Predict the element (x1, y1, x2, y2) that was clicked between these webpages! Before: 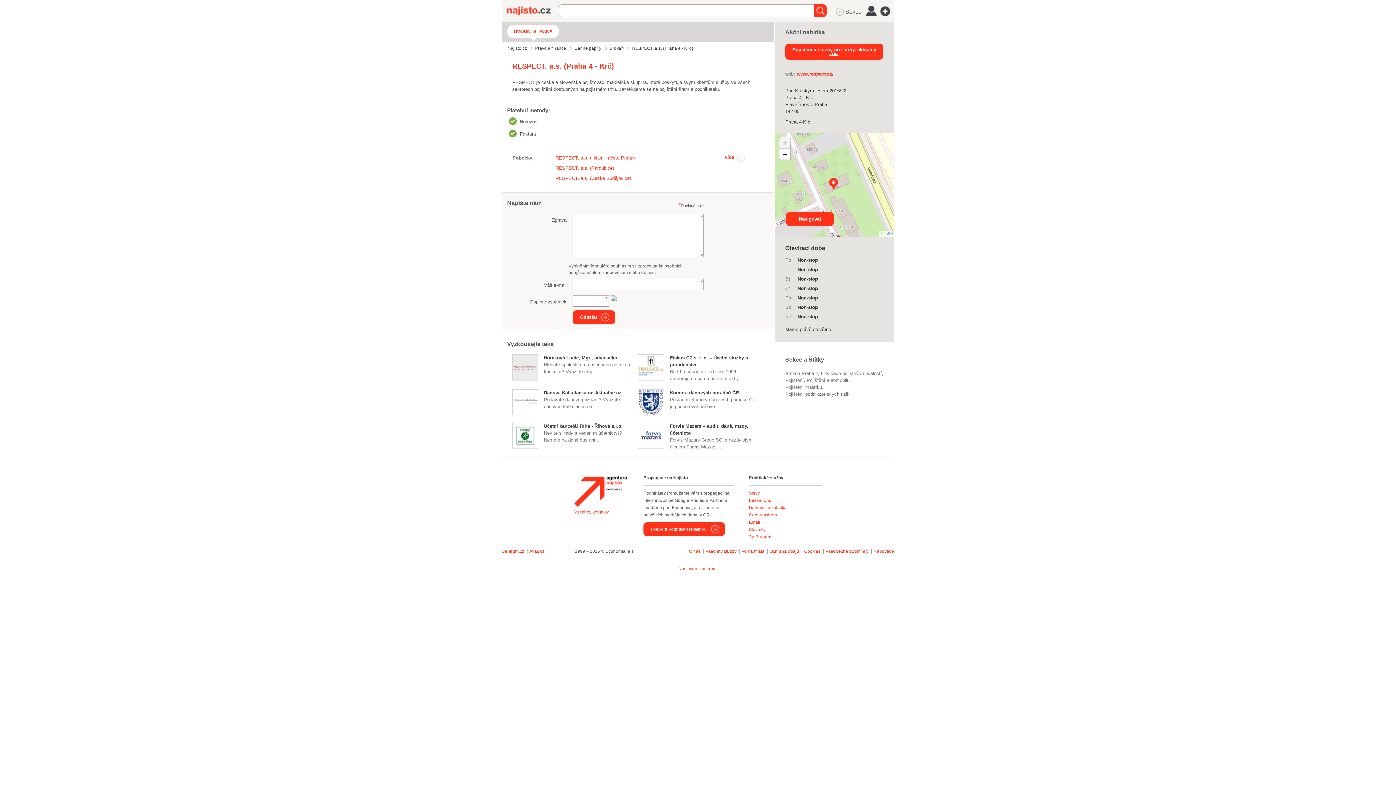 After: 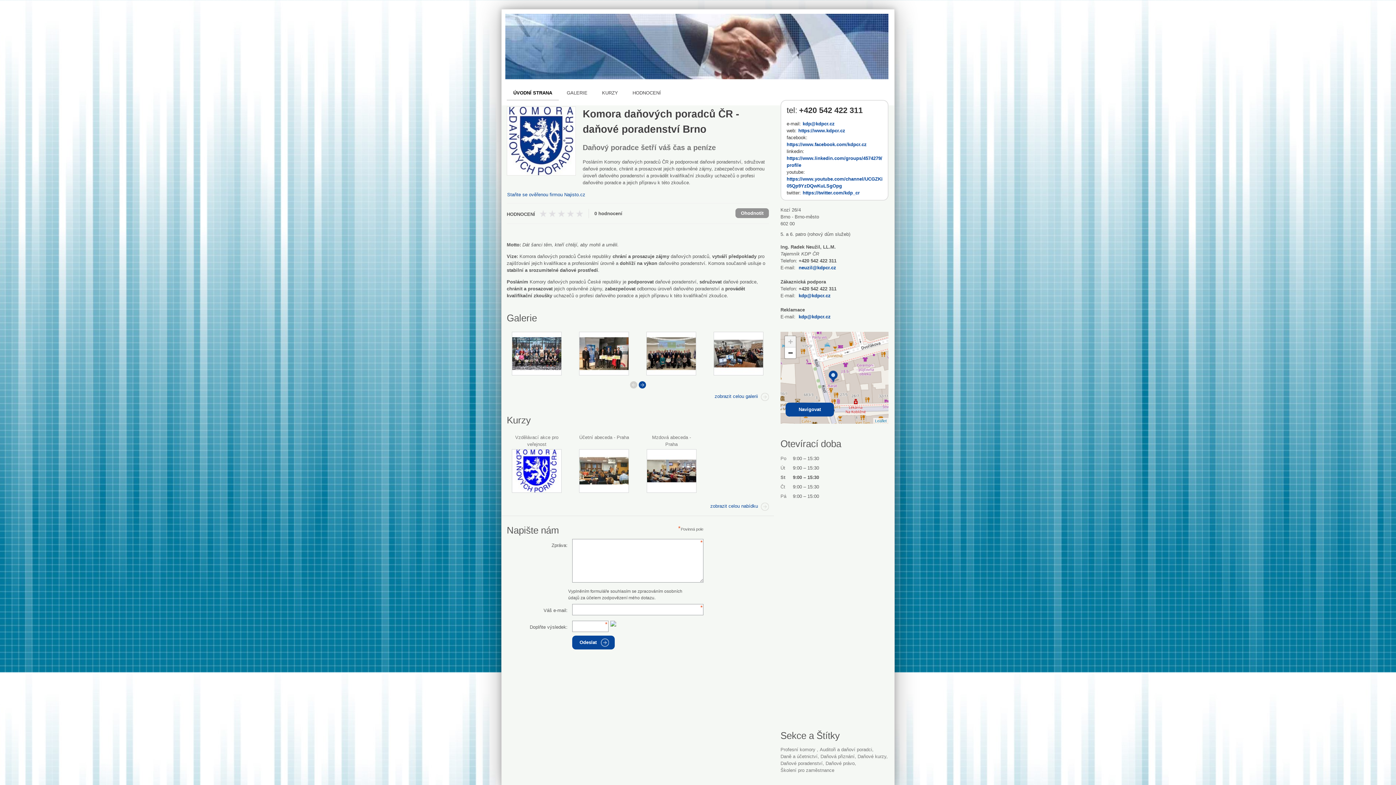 Action: bbox: (638, 389, 664, 415)